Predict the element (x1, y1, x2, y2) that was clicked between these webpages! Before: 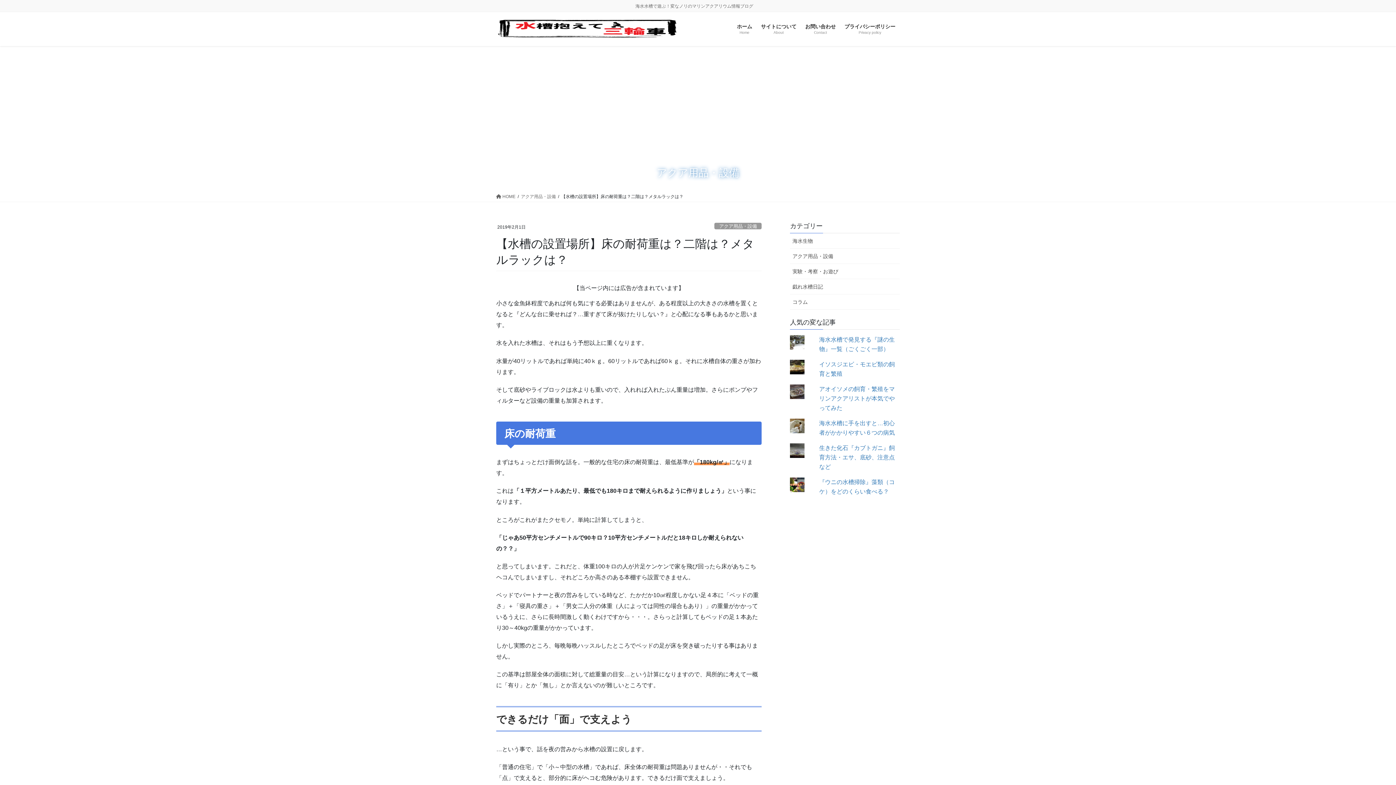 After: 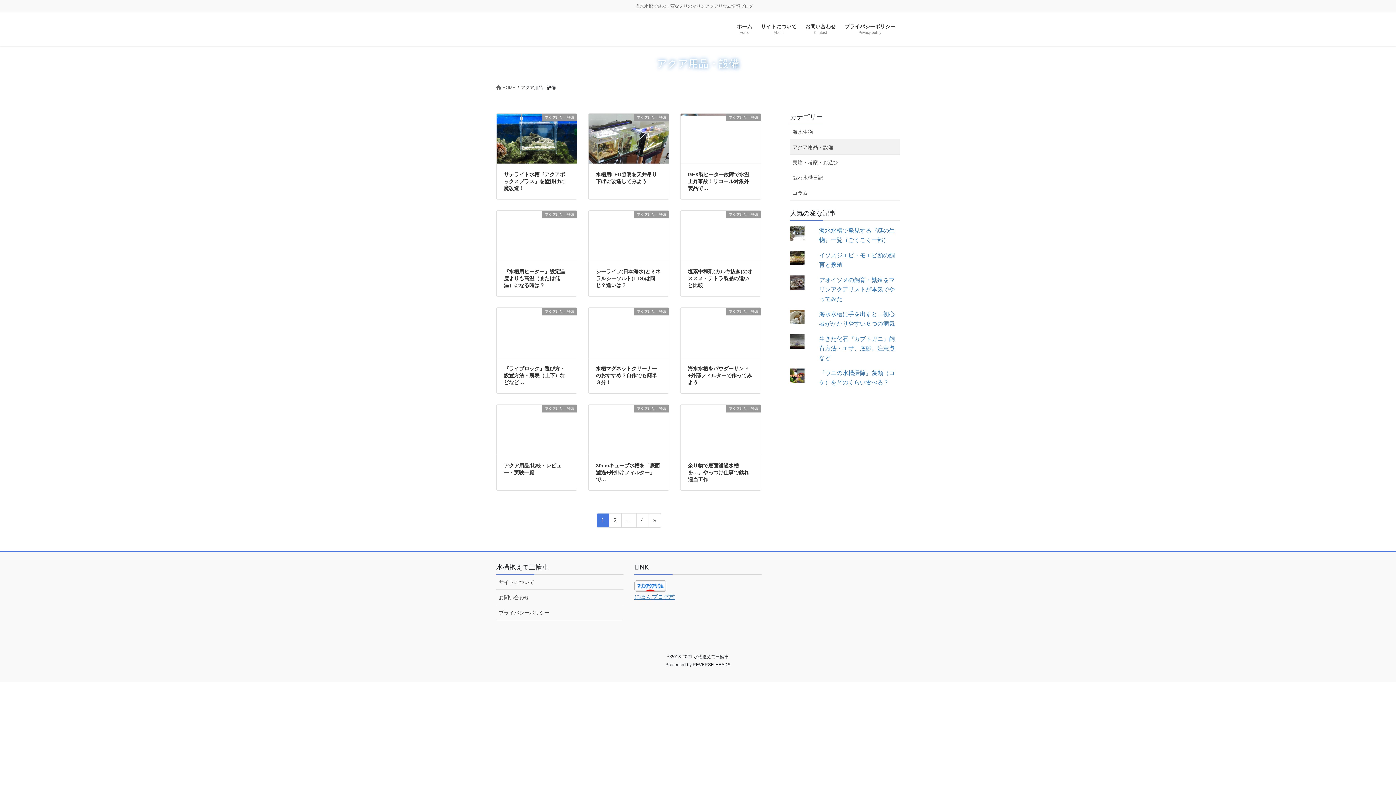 Action: label: アクア用品・設備 bbox: (714, 222, 761, 229)